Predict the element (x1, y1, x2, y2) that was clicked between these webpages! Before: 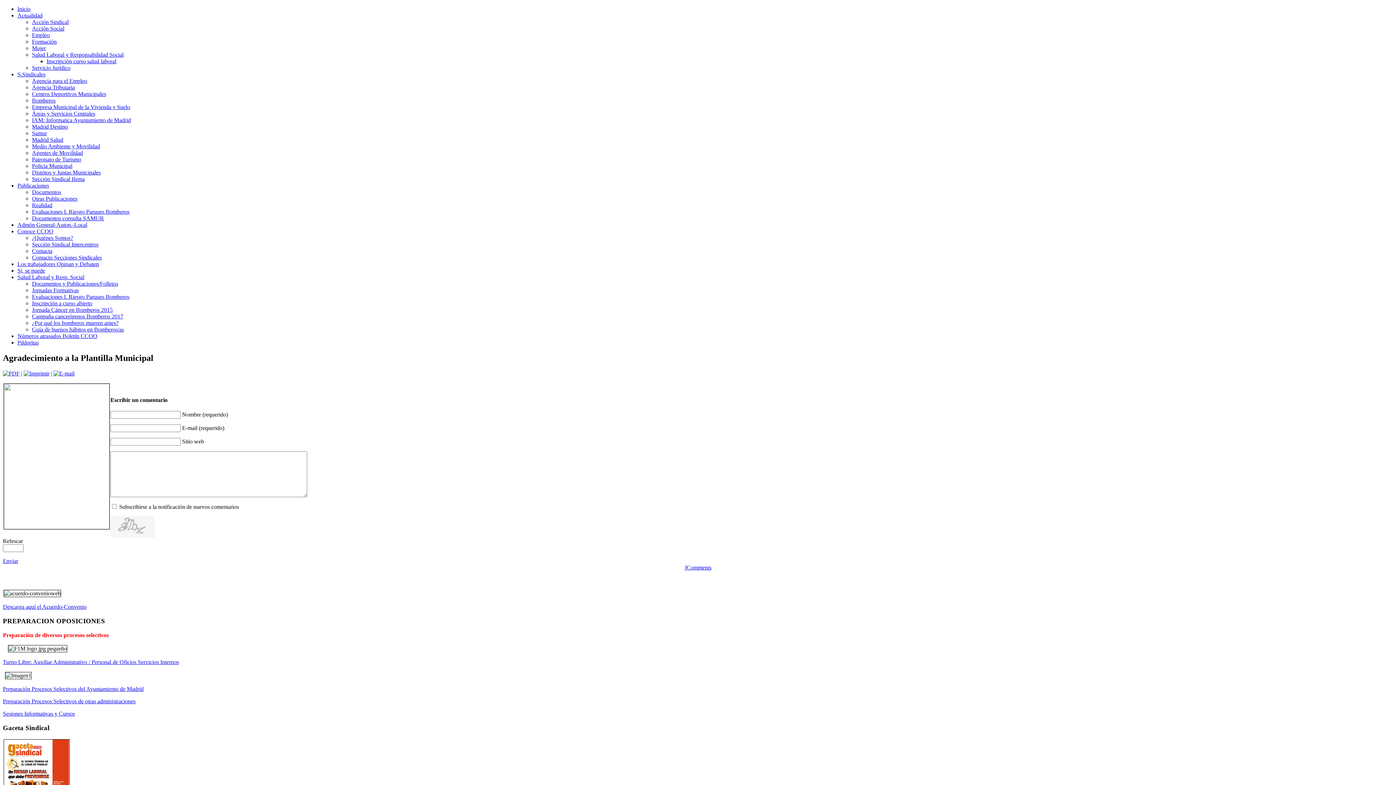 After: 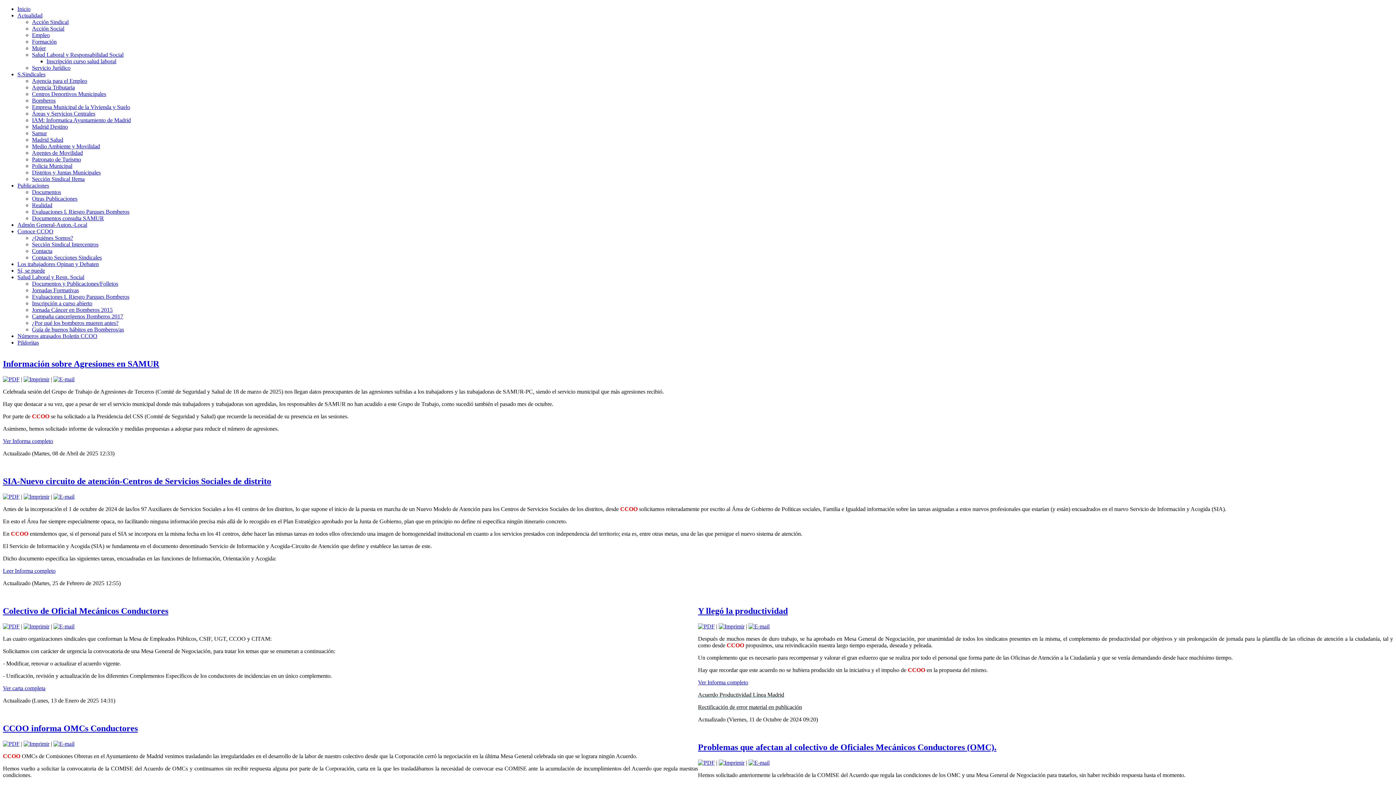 Action: label: Áreas y Servicios Centrales bbox: (32, 110, 95, 116)